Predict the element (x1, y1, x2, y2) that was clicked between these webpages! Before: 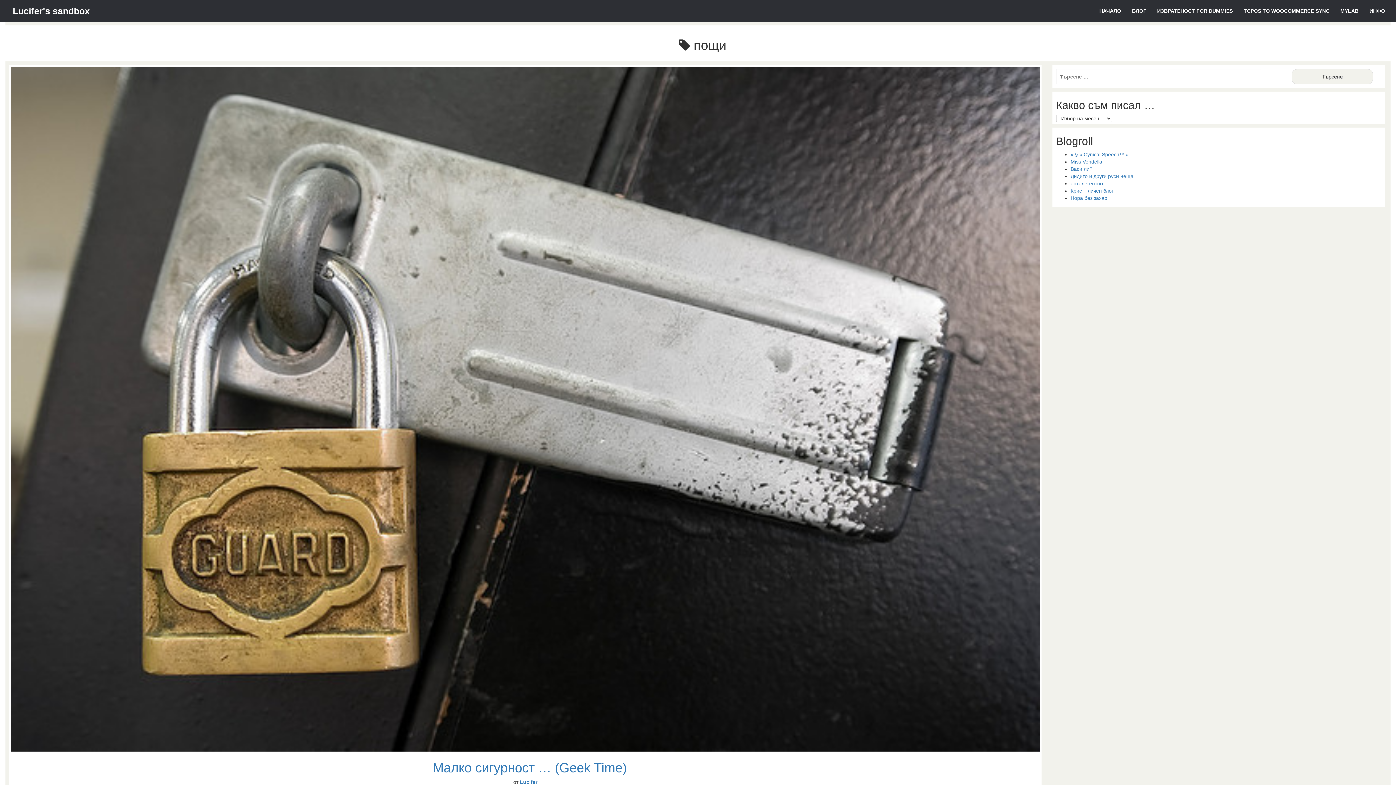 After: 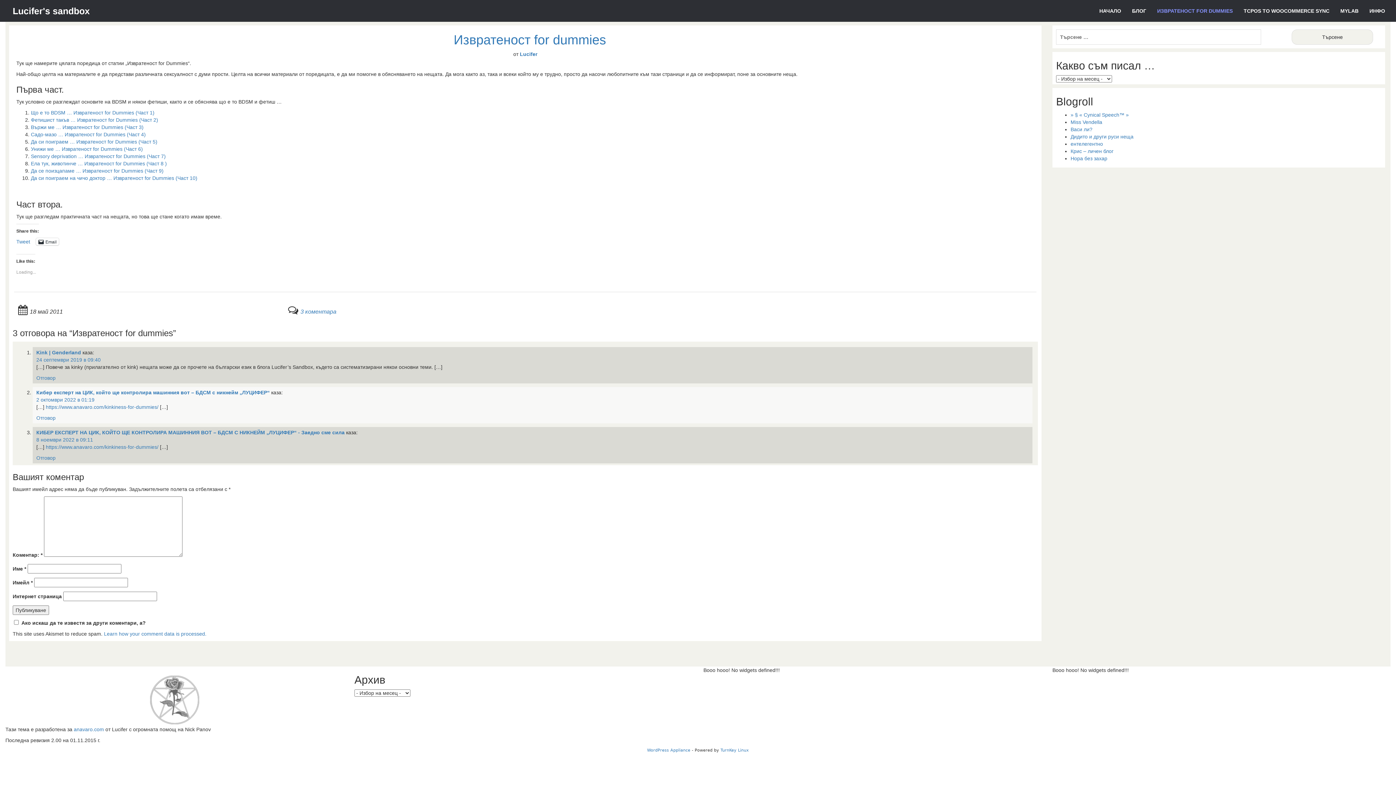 Action: label: ИЗВРАТЕНОСТ FOR DUMMIES bbox: (1152, 5, 1238, 16)